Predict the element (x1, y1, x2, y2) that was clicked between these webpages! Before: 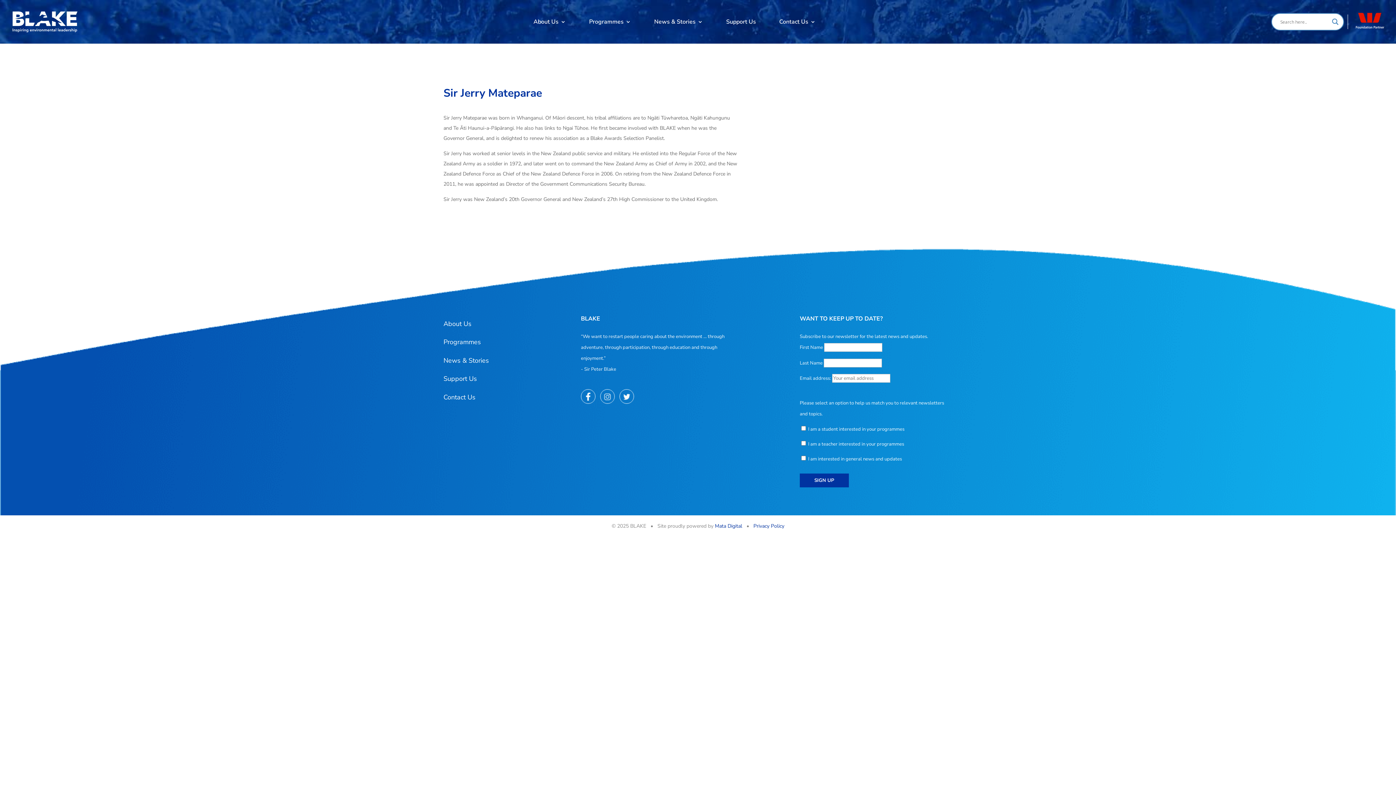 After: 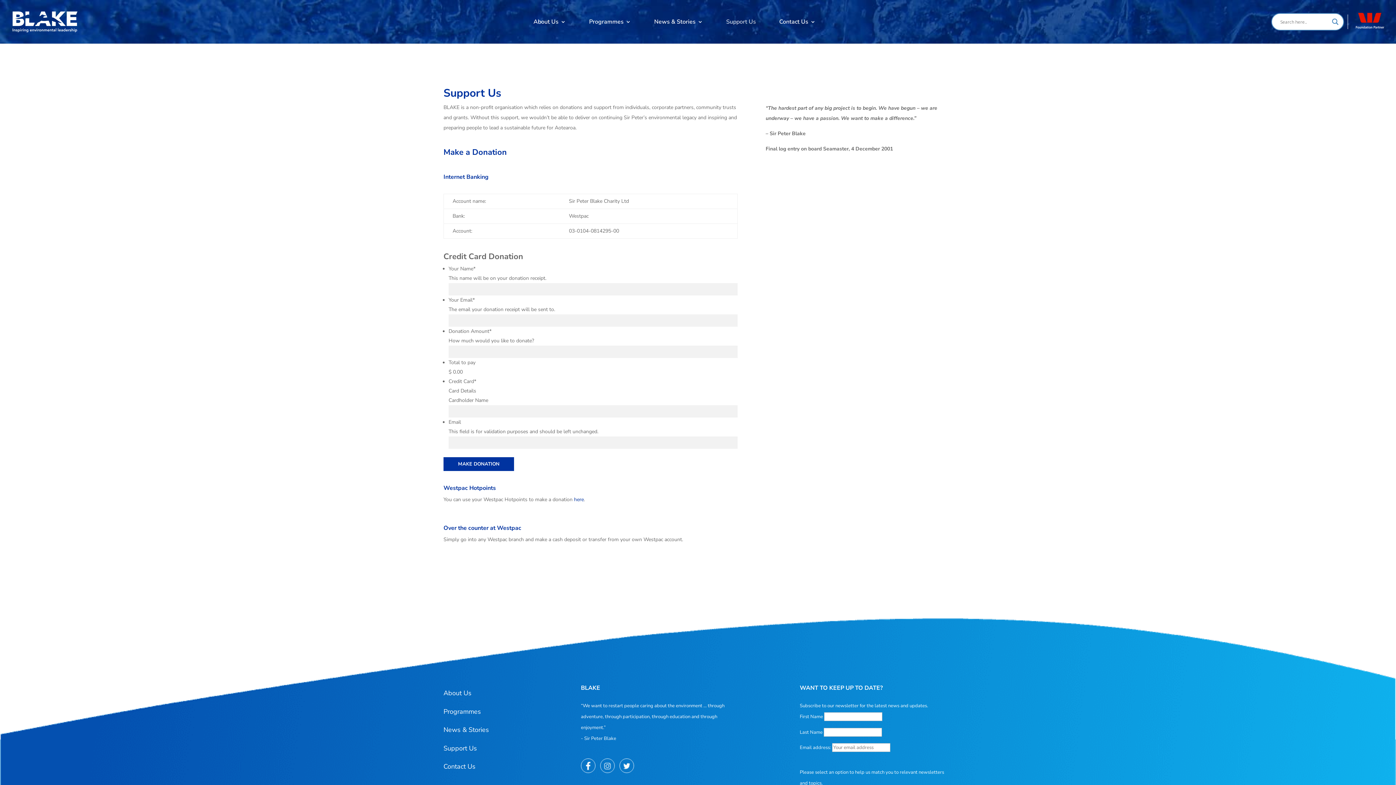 Action: label: Support Us bbox: (443, 374, 477, 383)